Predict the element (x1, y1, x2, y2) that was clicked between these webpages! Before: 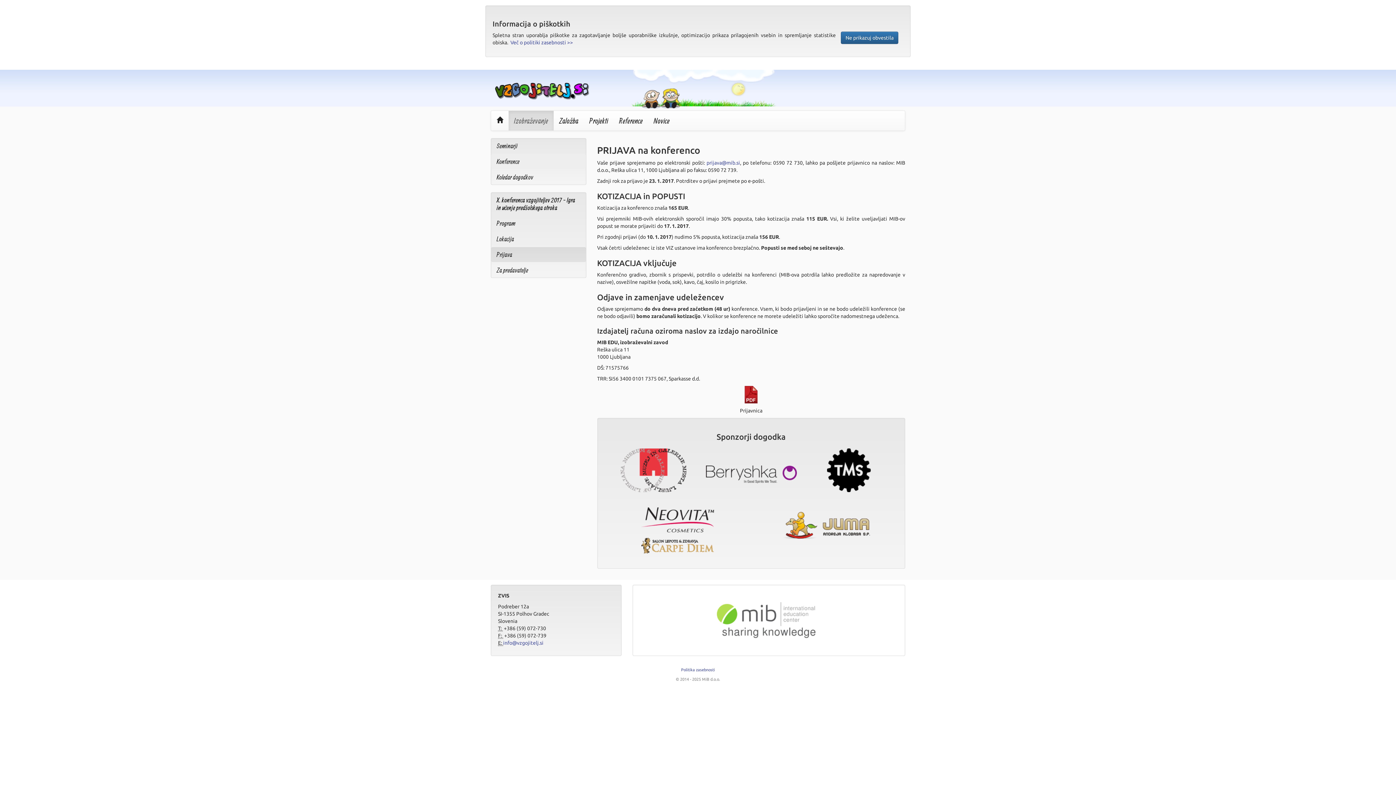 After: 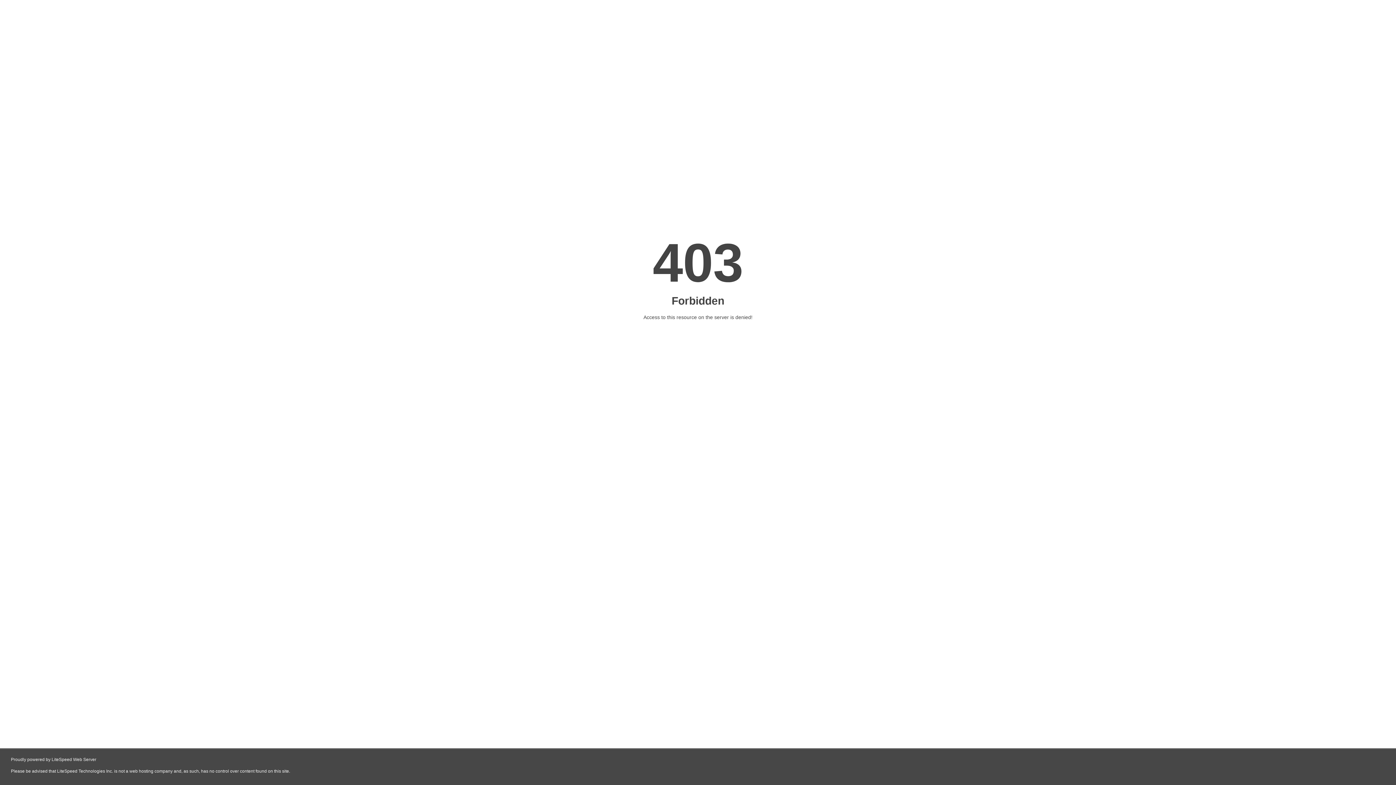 Action: bbox: (641, 542, 714, 548)